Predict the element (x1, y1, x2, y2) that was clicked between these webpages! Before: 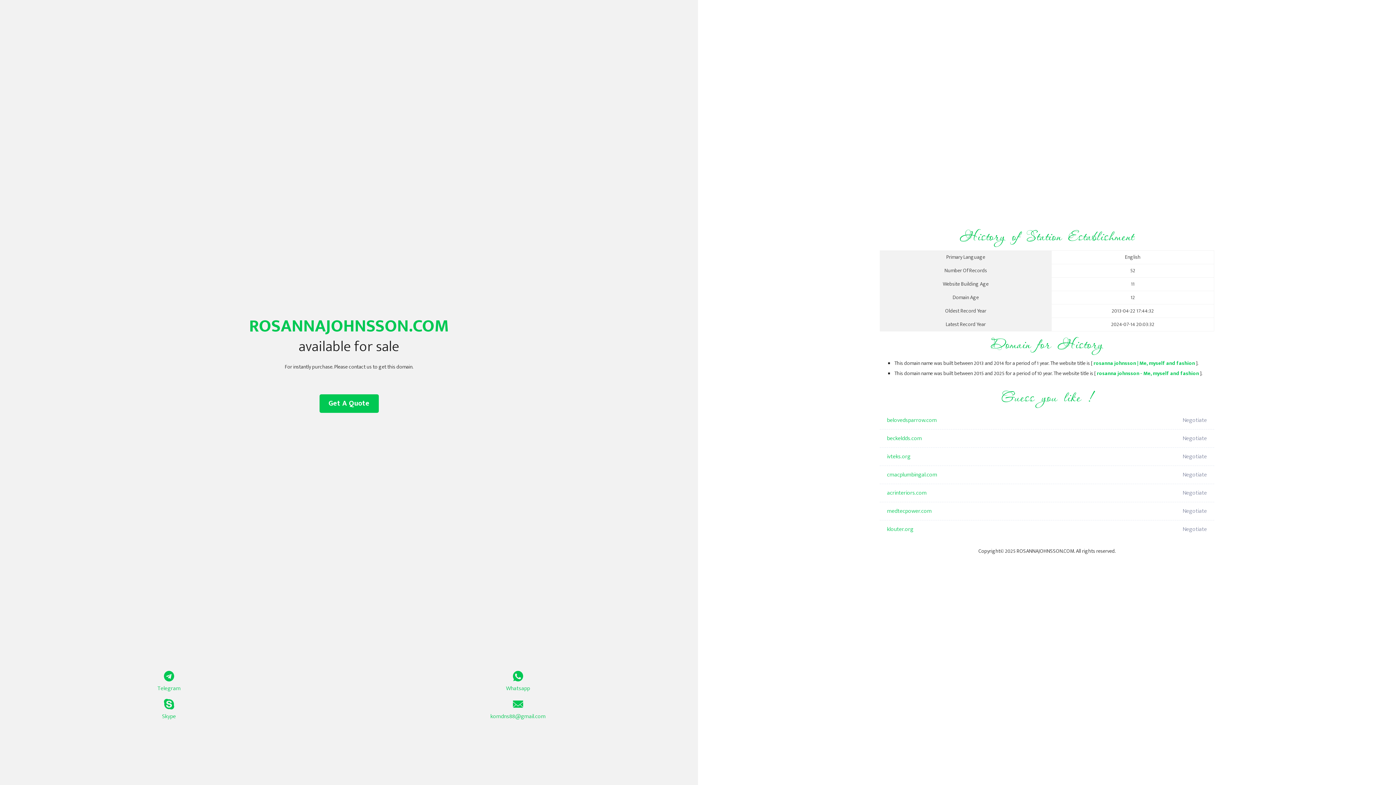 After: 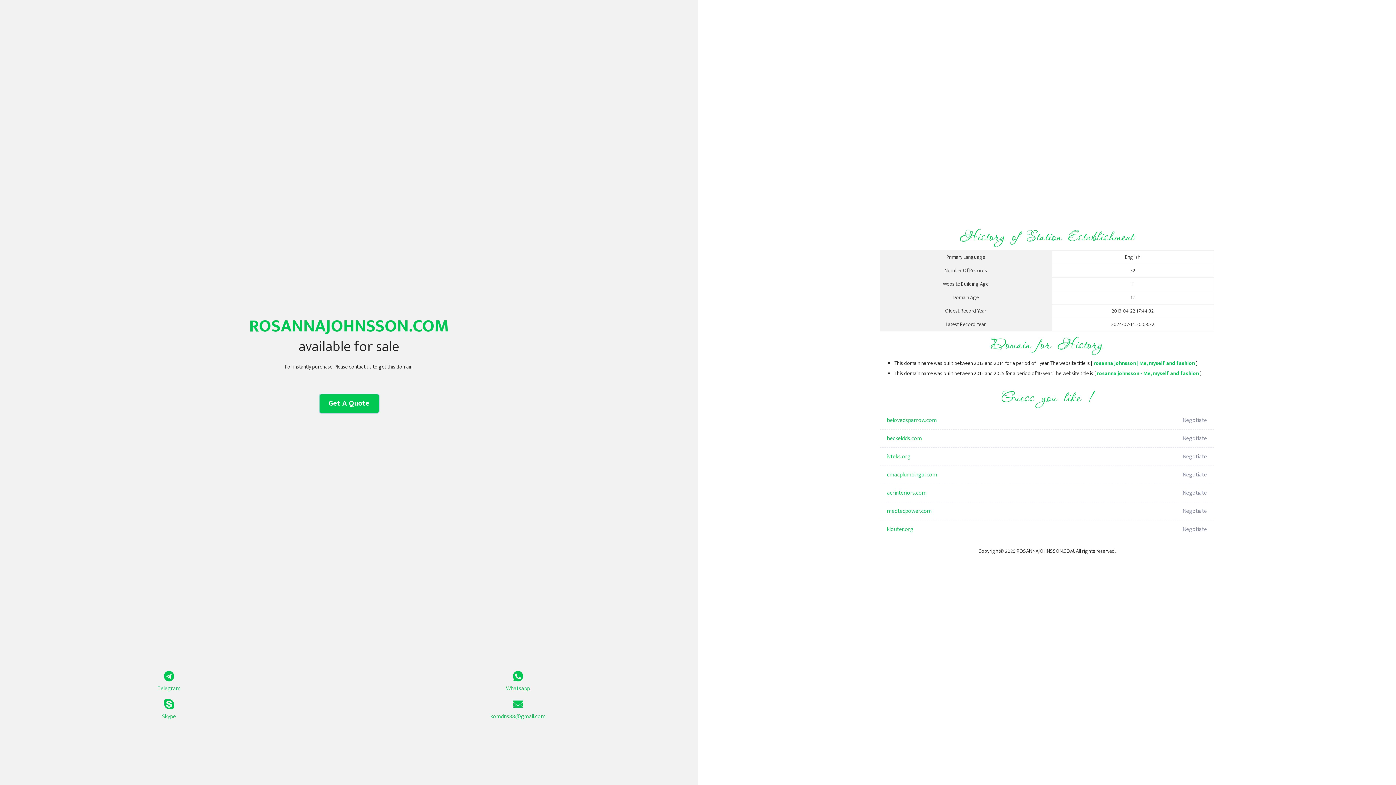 Action: bbox: (319, 394, 378, 413) label: Get A Quote